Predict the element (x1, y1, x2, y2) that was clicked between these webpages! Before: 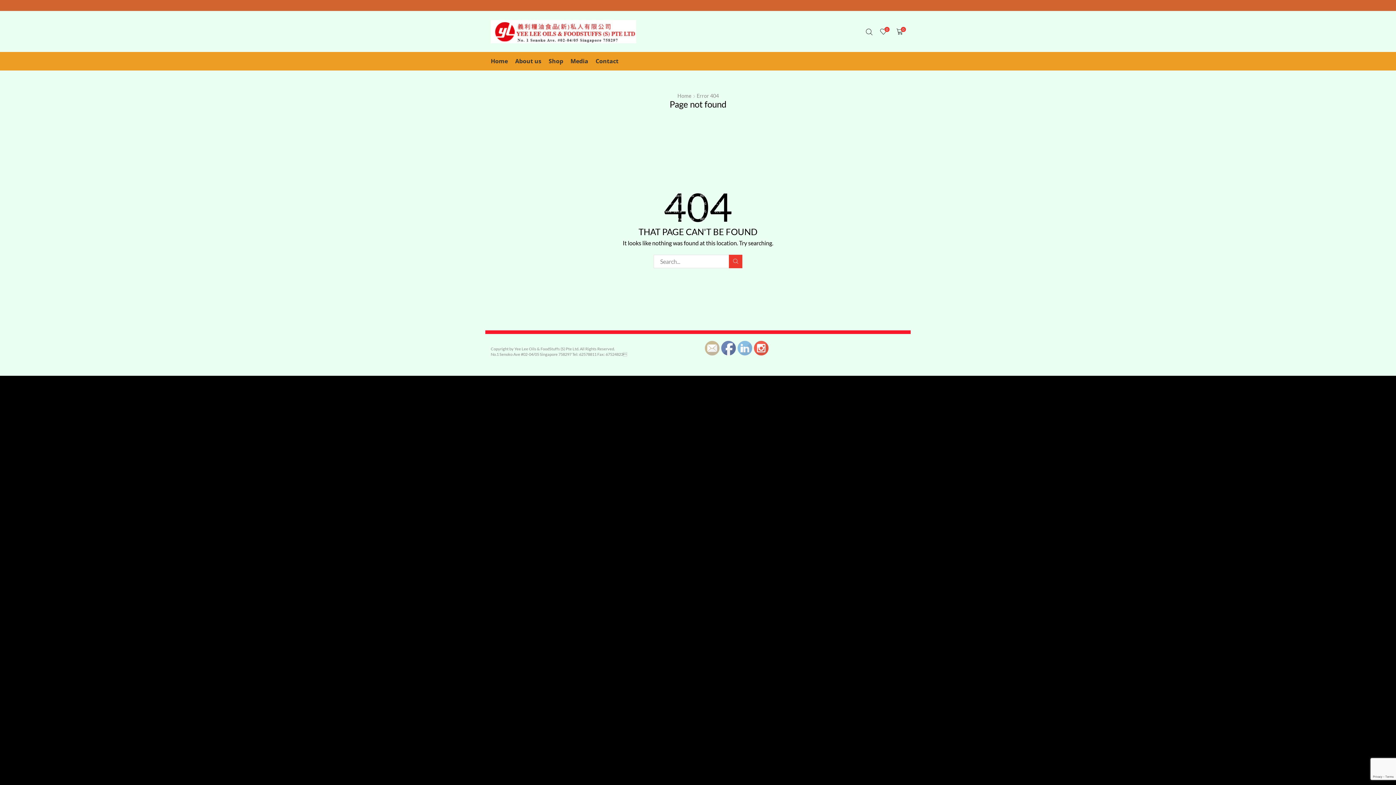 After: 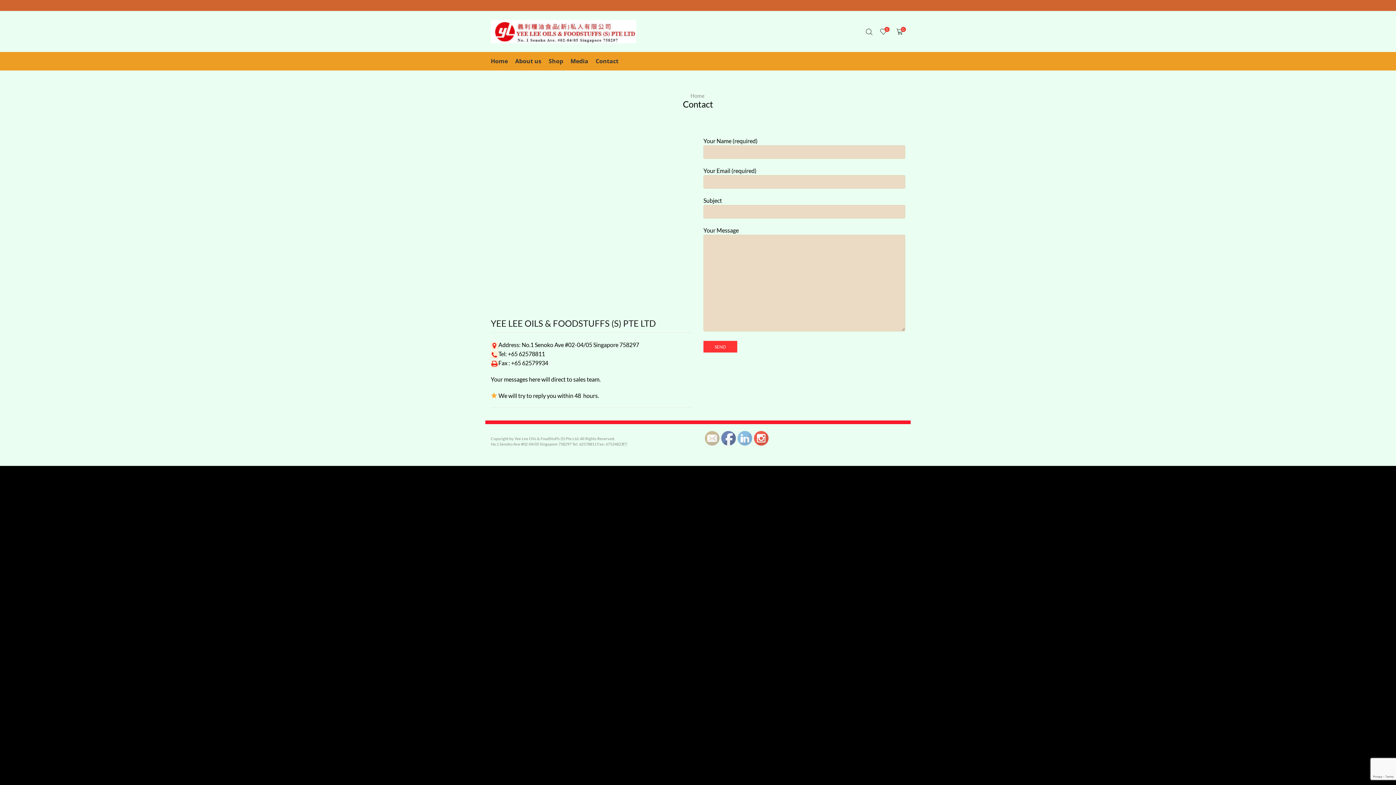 Action: label: Contact bbox: (592, 51, 621, 70)